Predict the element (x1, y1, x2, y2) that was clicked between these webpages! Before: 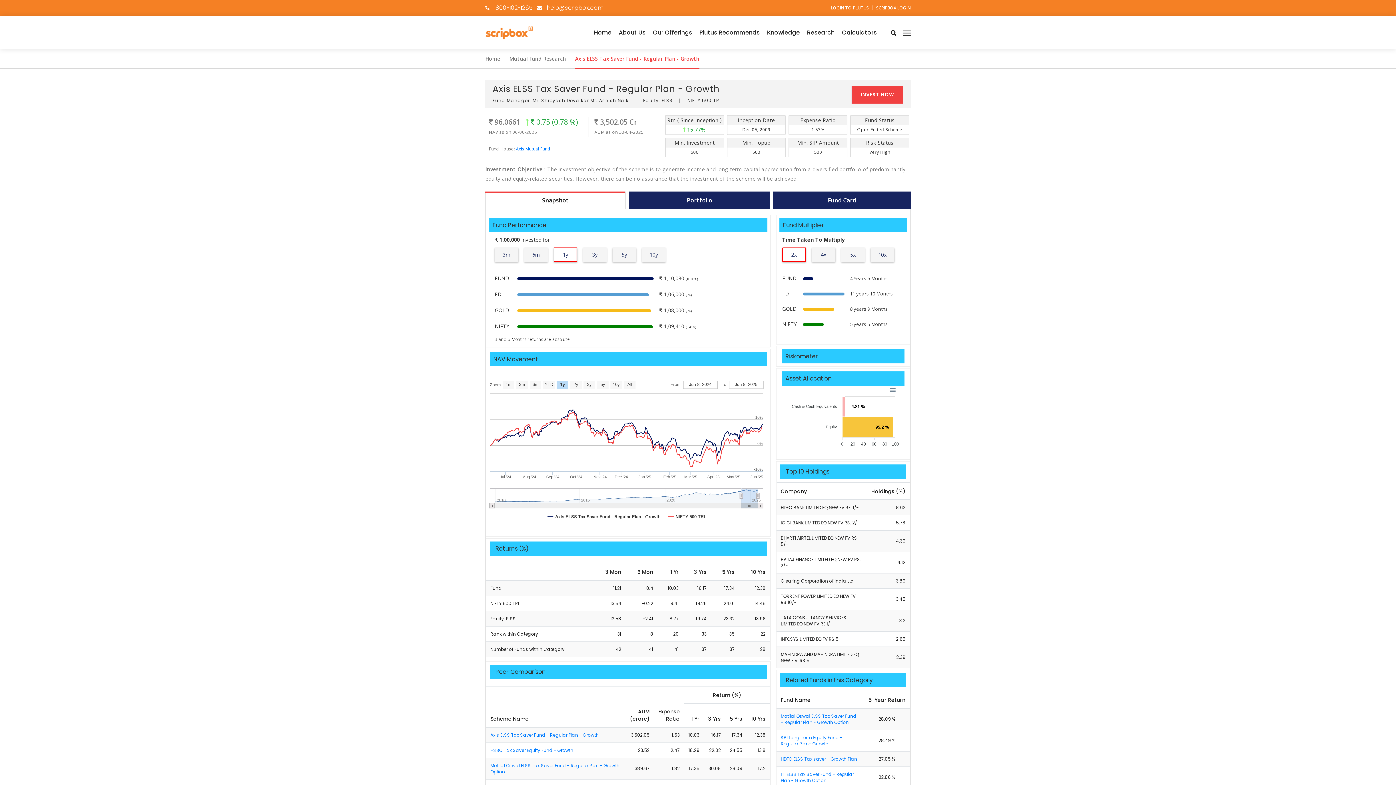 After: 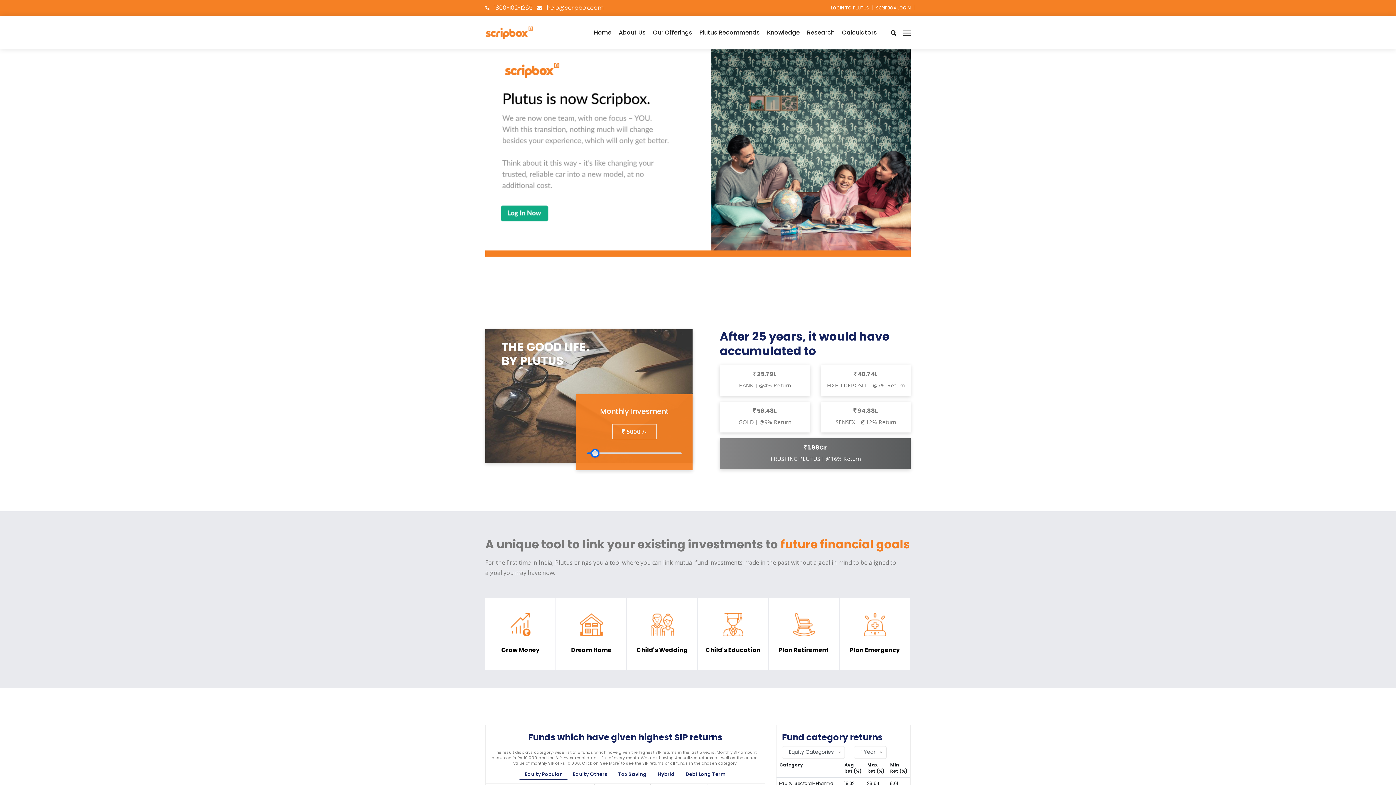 Action: bbox: (485, 49, 500, 68) label: Home